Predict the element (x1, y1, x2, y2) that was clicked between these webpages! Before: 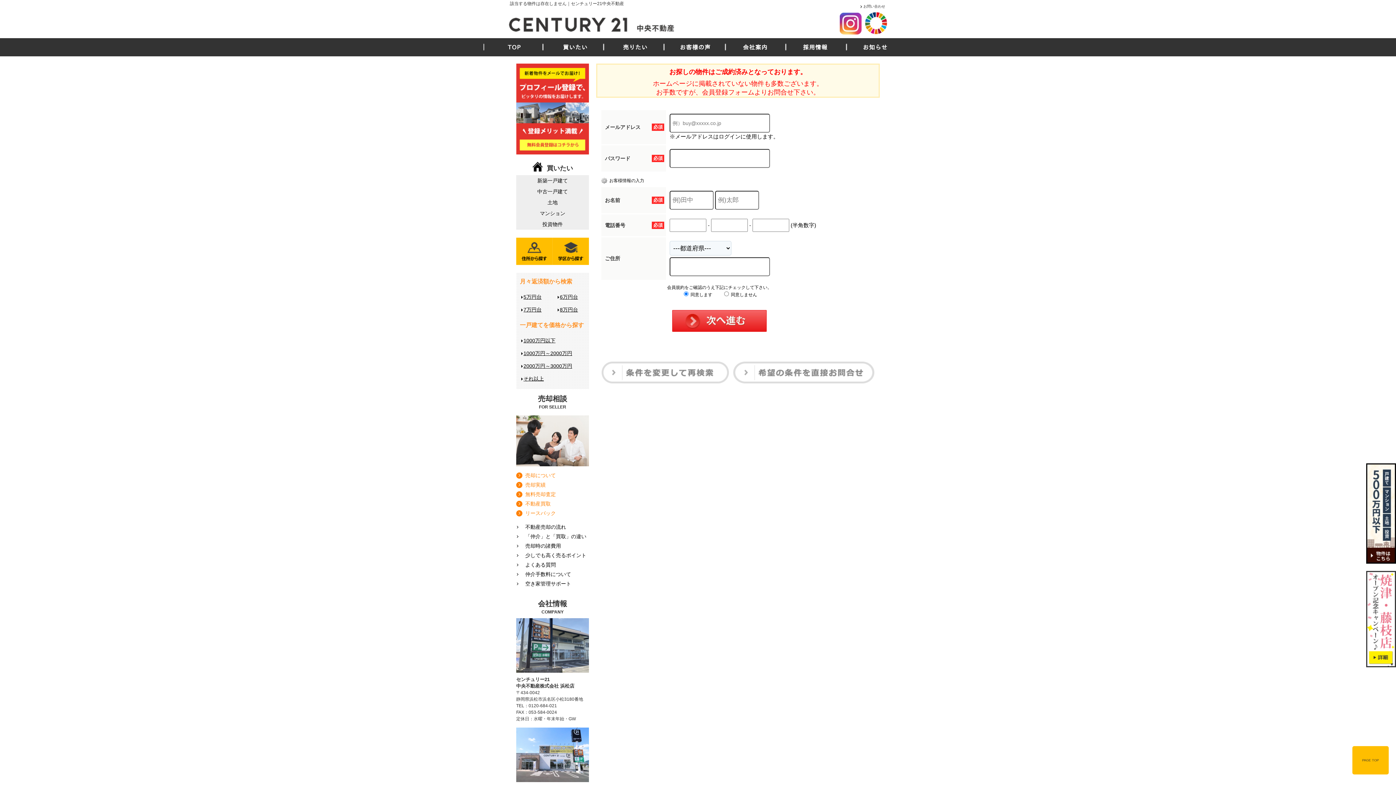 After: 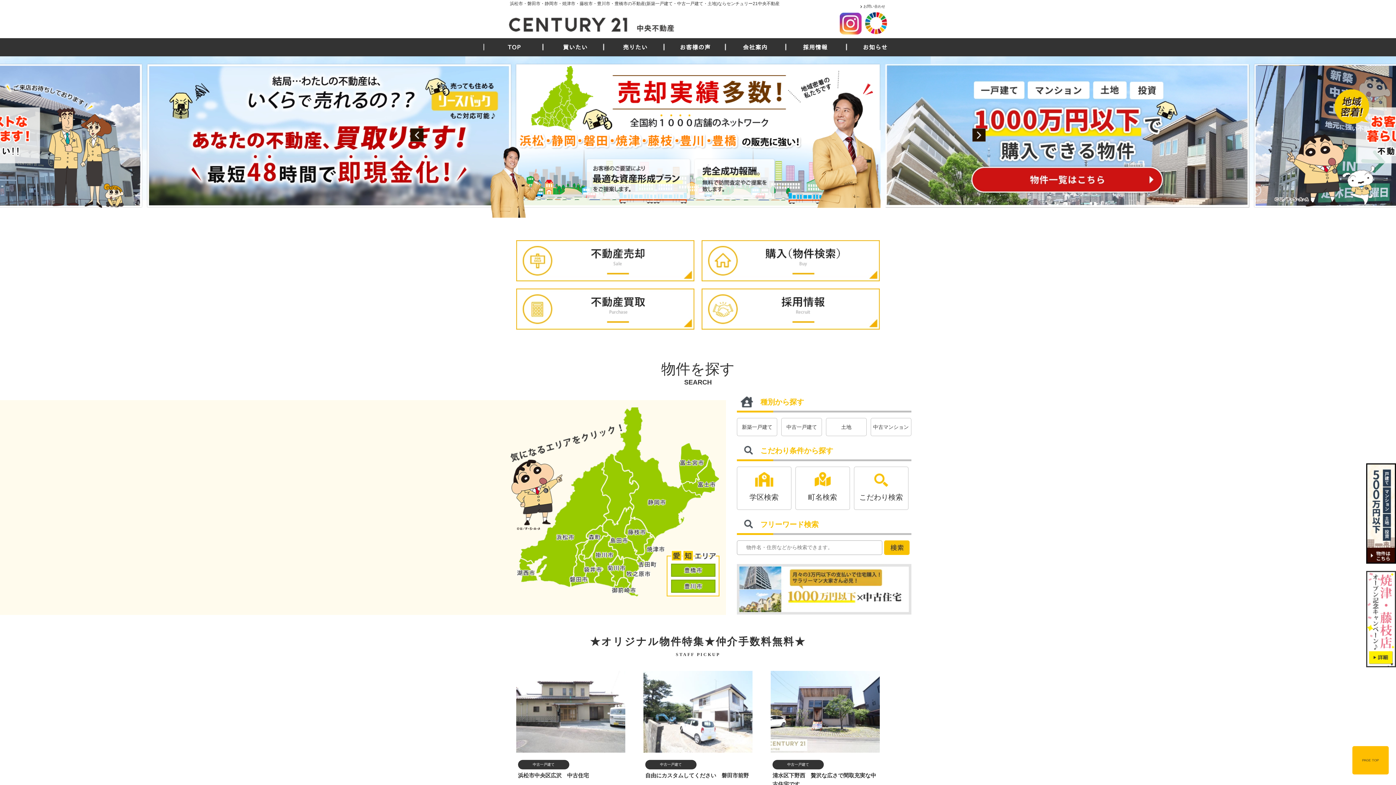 Action: bbox: (509, 26, 674, 31)